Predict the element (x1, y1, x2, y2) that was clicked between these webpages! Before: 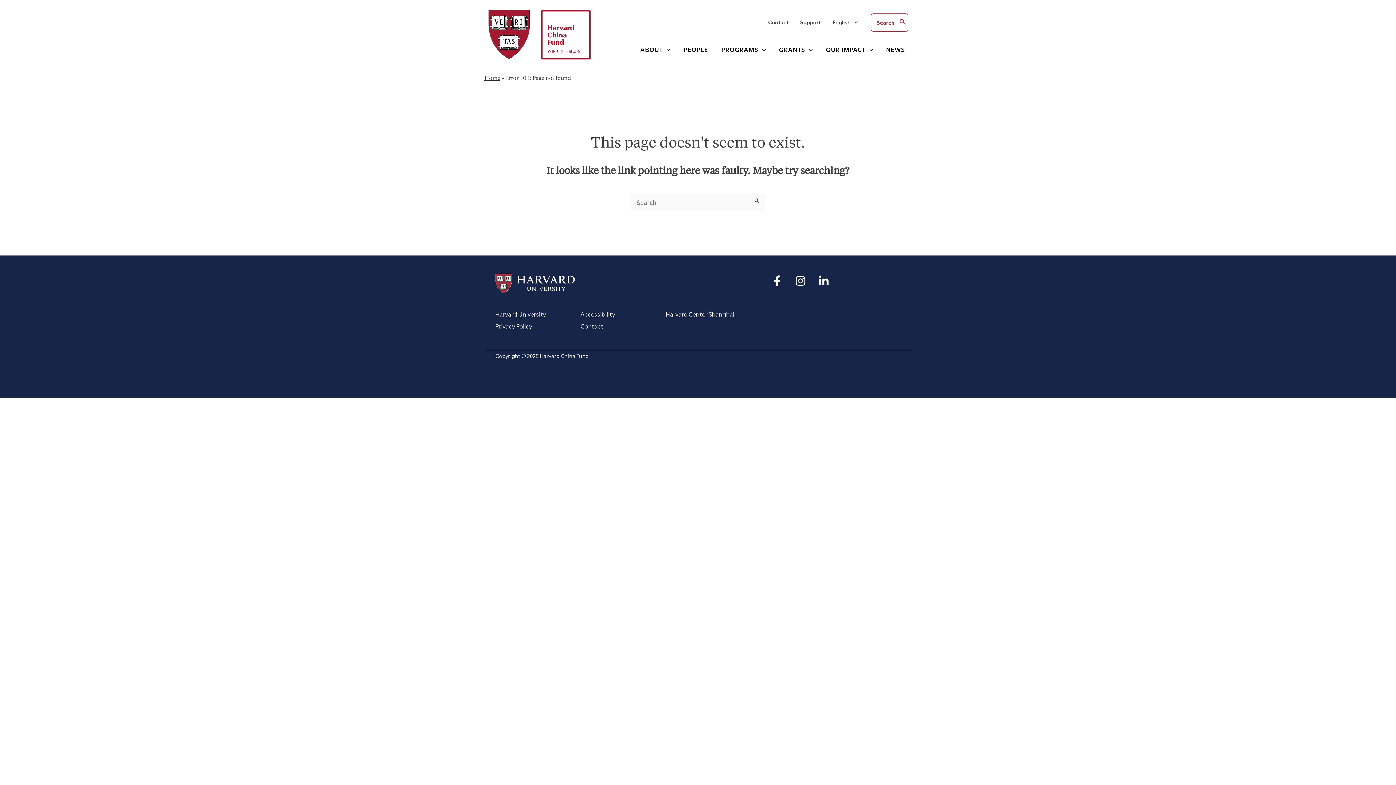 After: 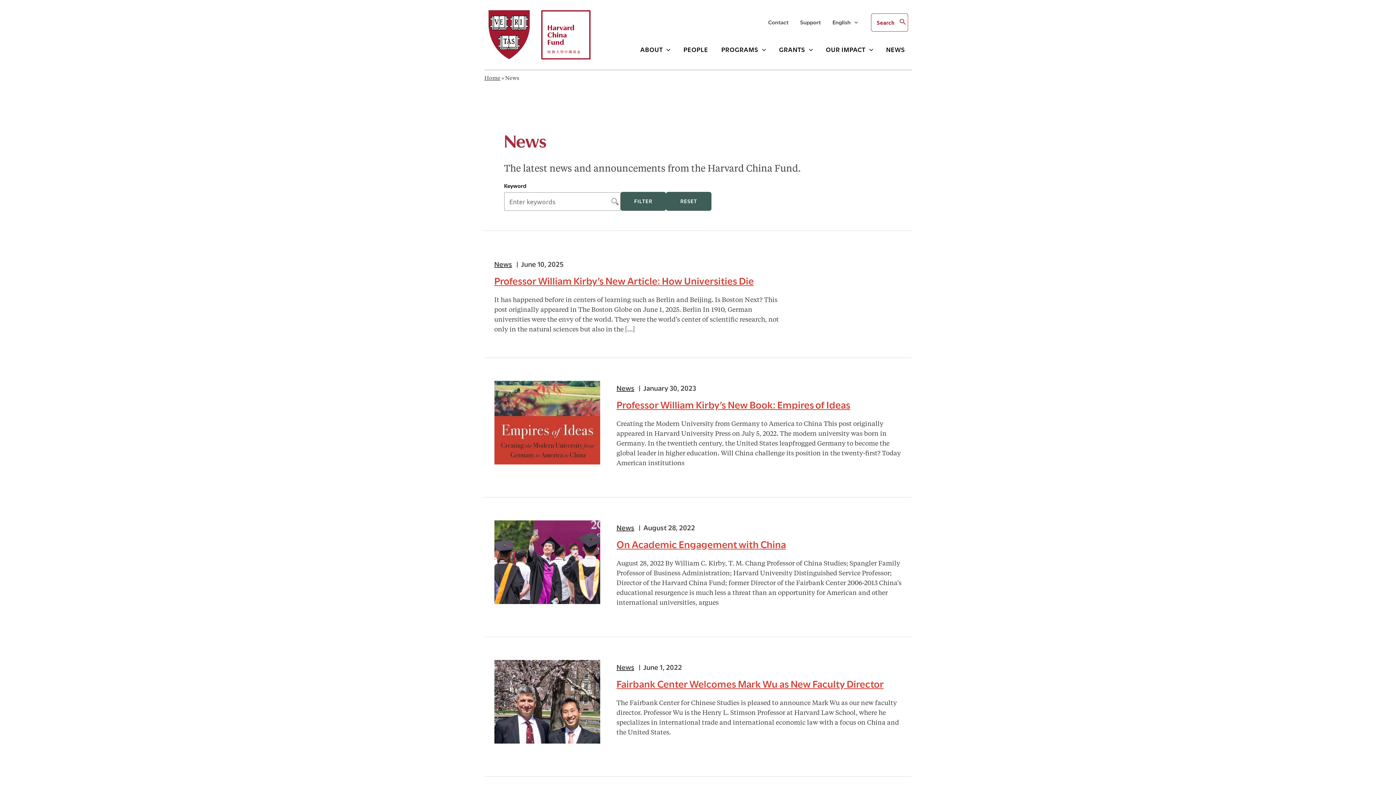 Action: label: NEWS bbox: (886, 43, 905, 55)